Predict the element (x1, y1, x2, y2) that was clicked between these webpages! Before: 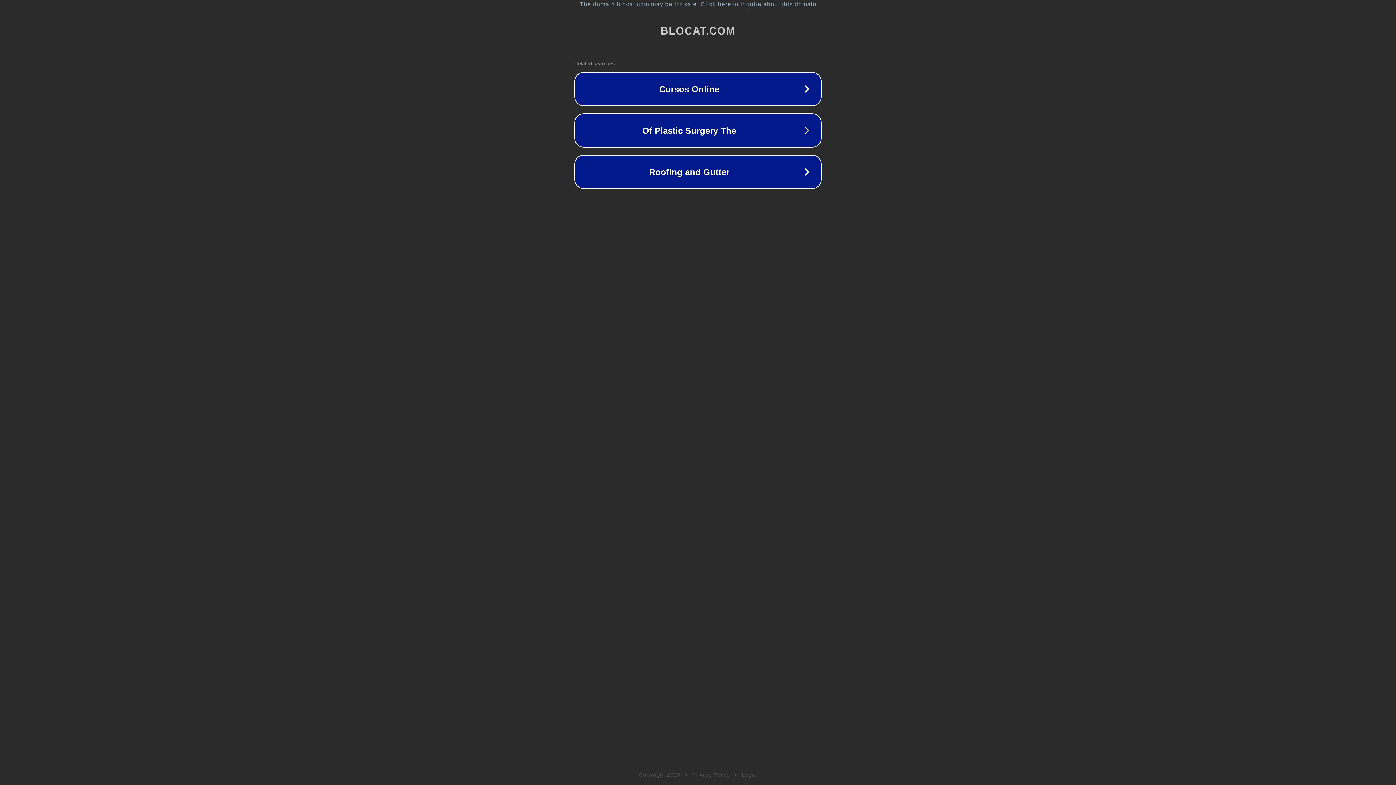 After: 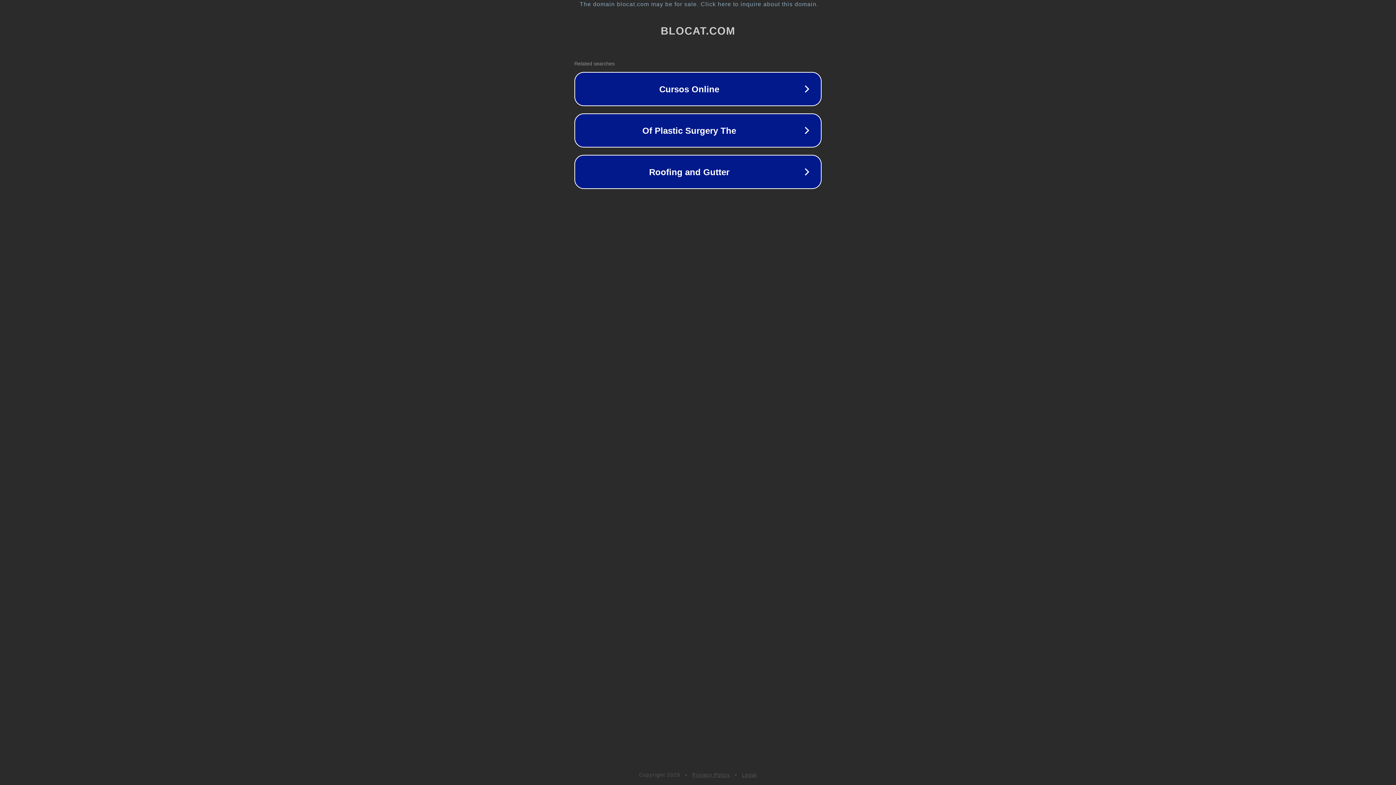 Action: bbox: (692, 772, 730, 778) label: Privacy Policy